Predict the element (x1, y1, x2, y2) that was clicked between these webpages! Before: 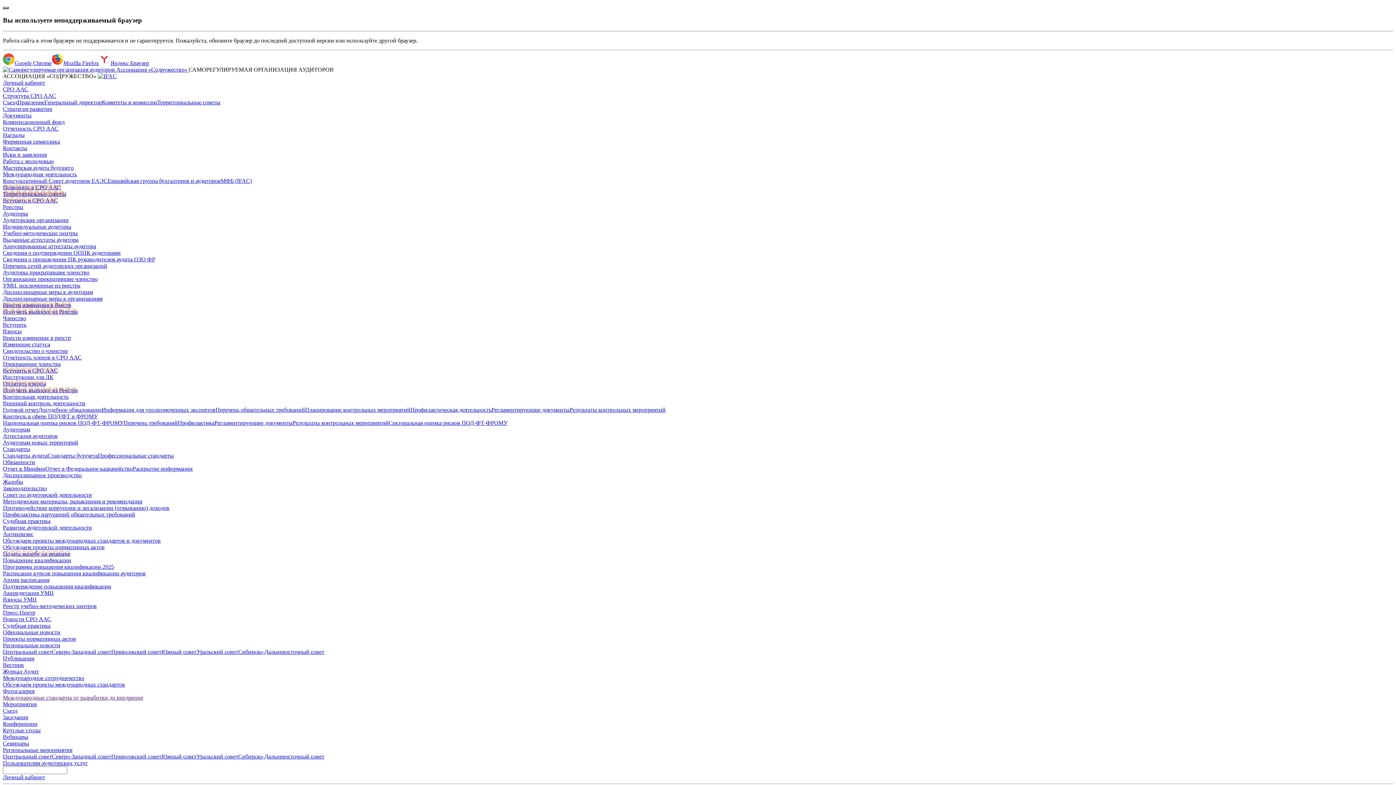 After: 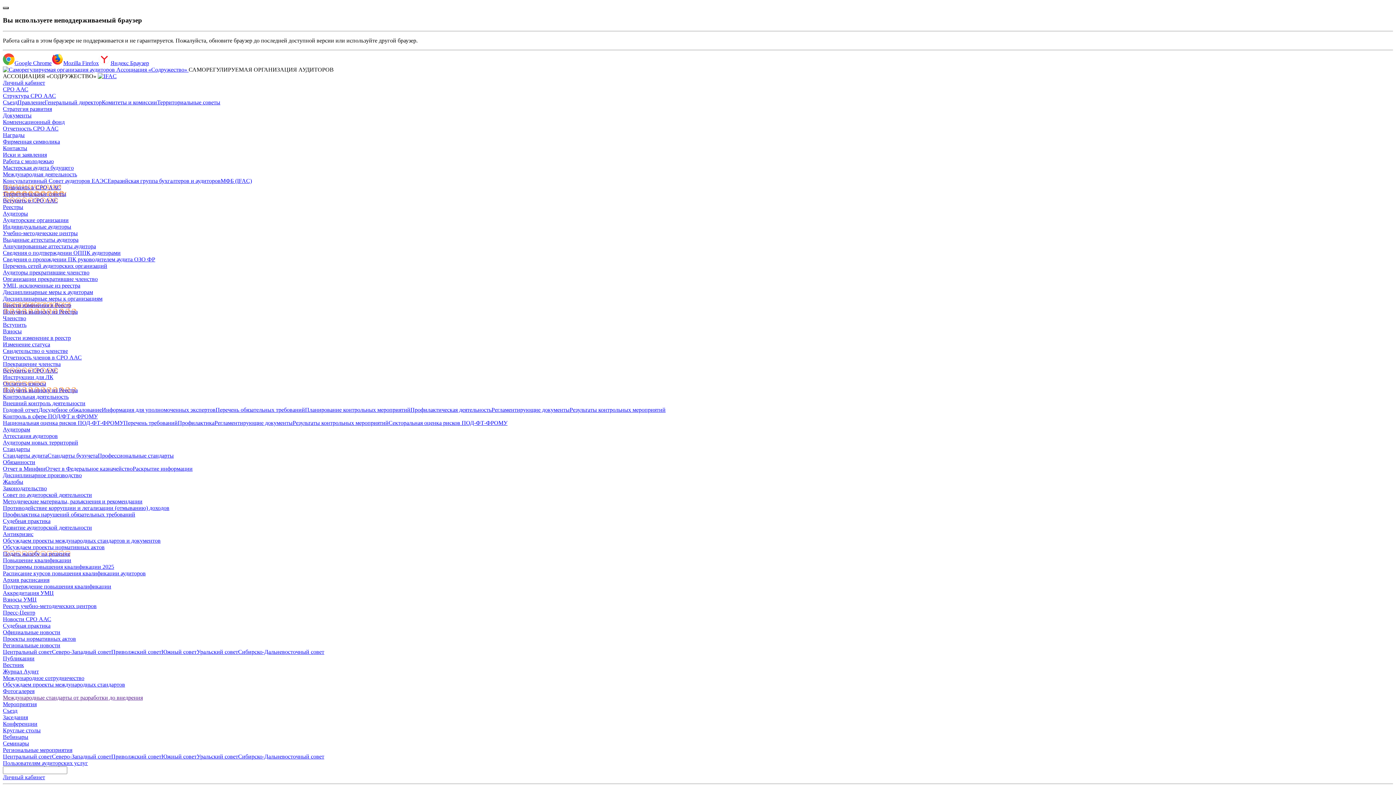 Action: label: Вебинары bbox: (2, 734, 28, 740)